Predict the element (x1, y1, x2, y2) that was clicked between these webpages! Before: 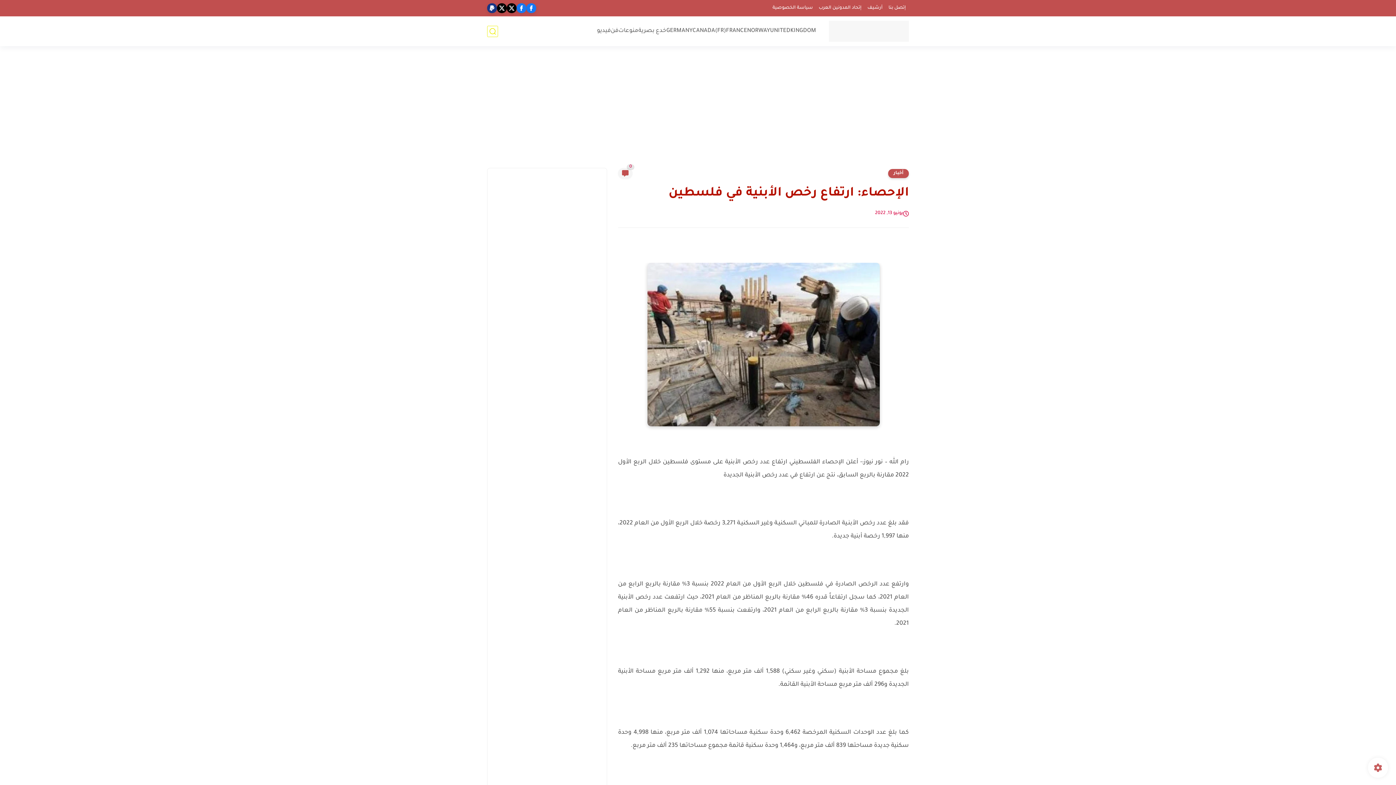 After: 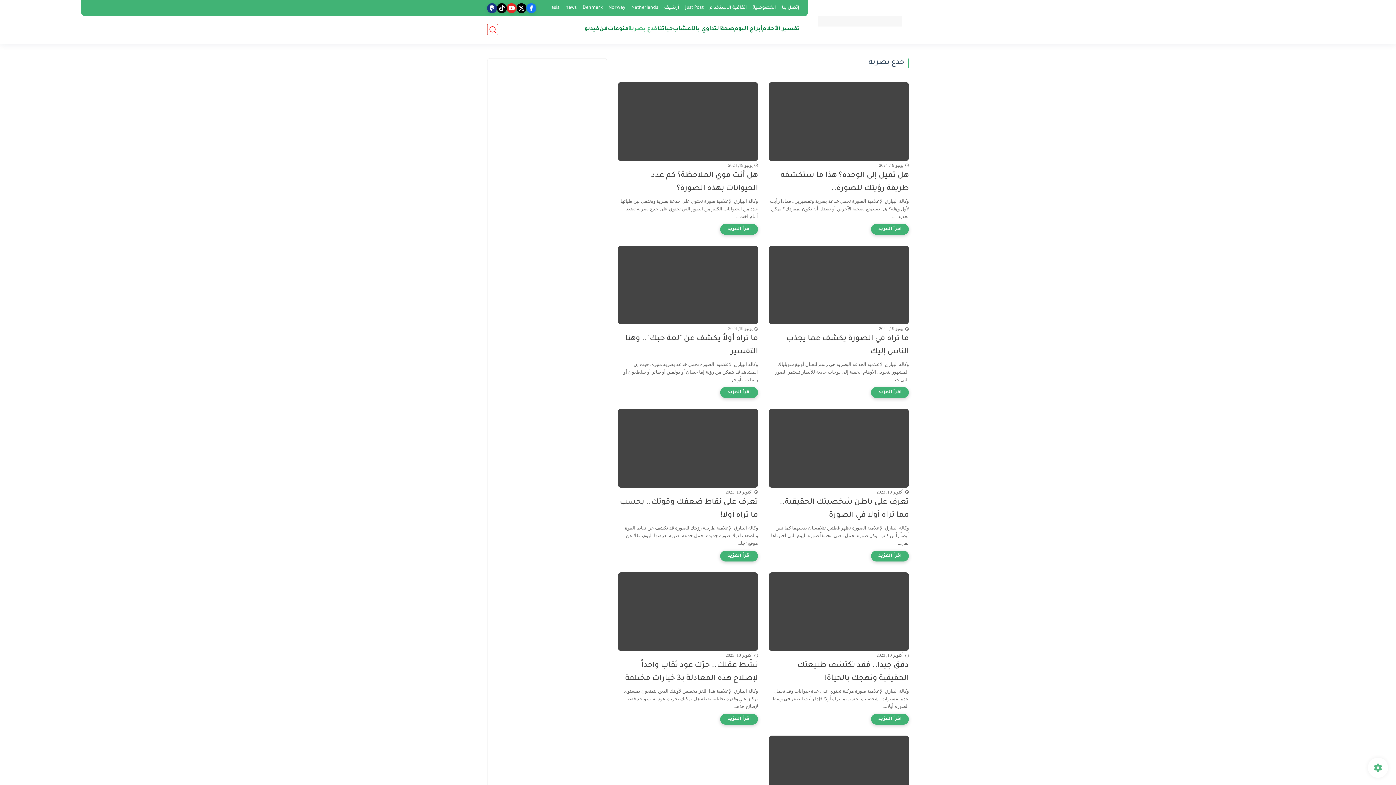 Action: label: خدع بصرية bbox: (638, 27, 666, 34)